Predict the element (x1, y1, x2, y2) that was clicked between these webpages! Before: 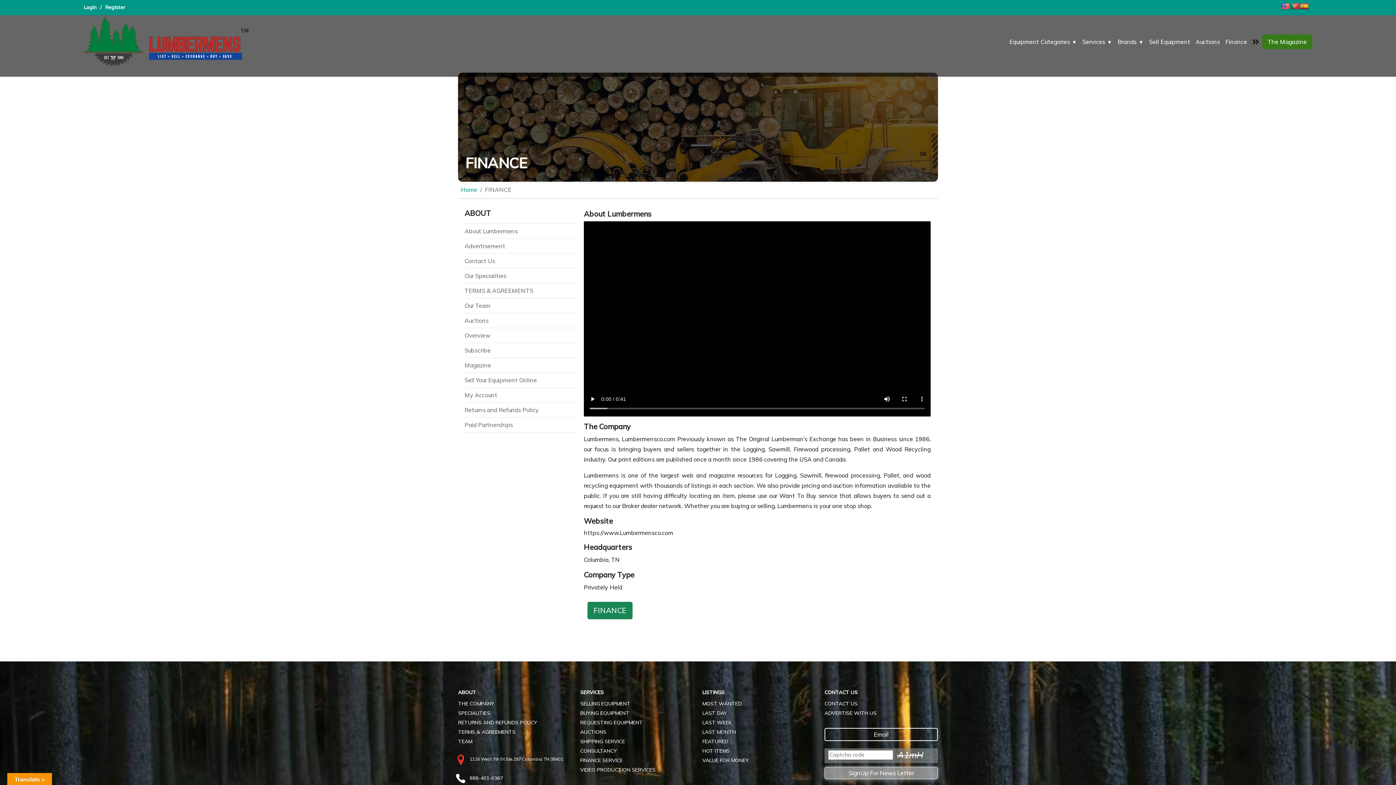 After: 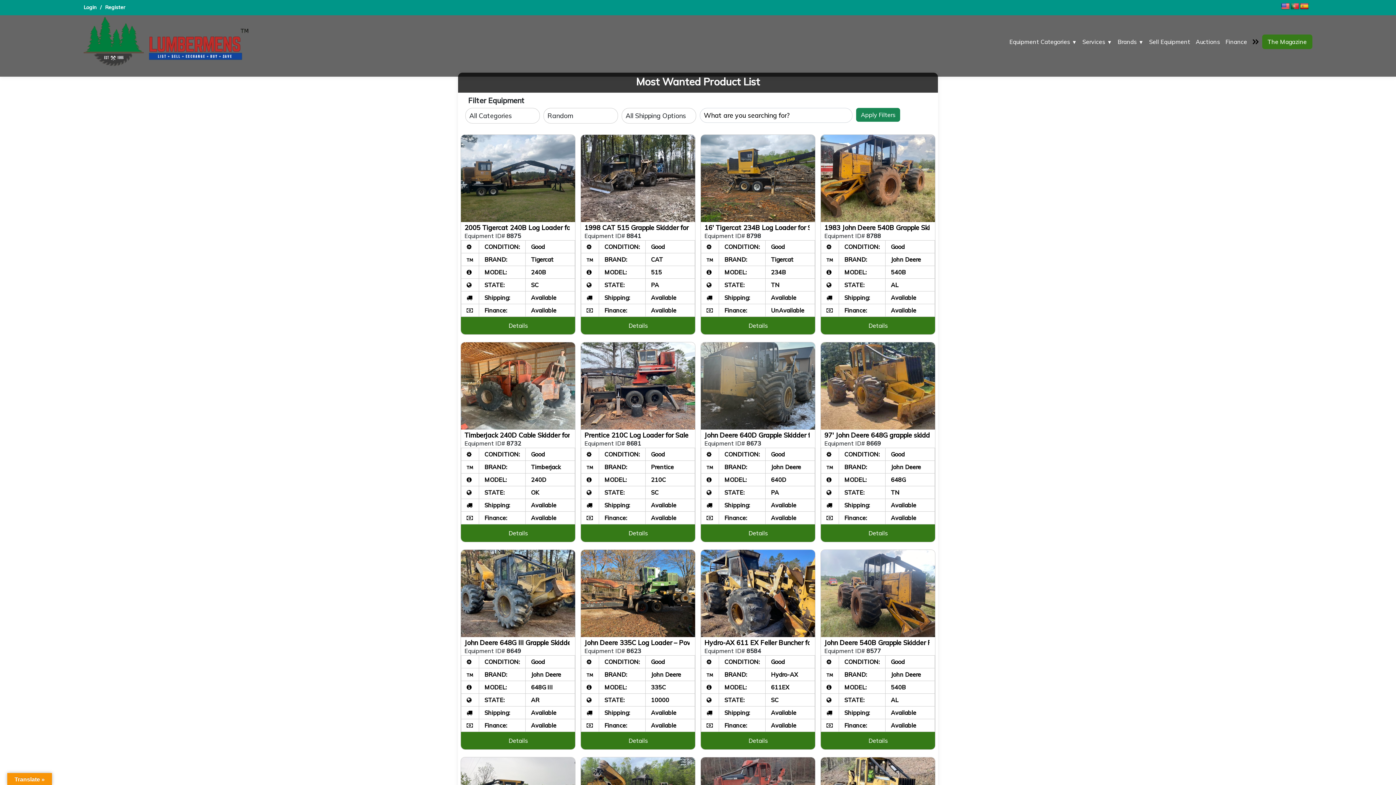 Action: label: MOST WANTED bbox: (702, 700, 741, 707)